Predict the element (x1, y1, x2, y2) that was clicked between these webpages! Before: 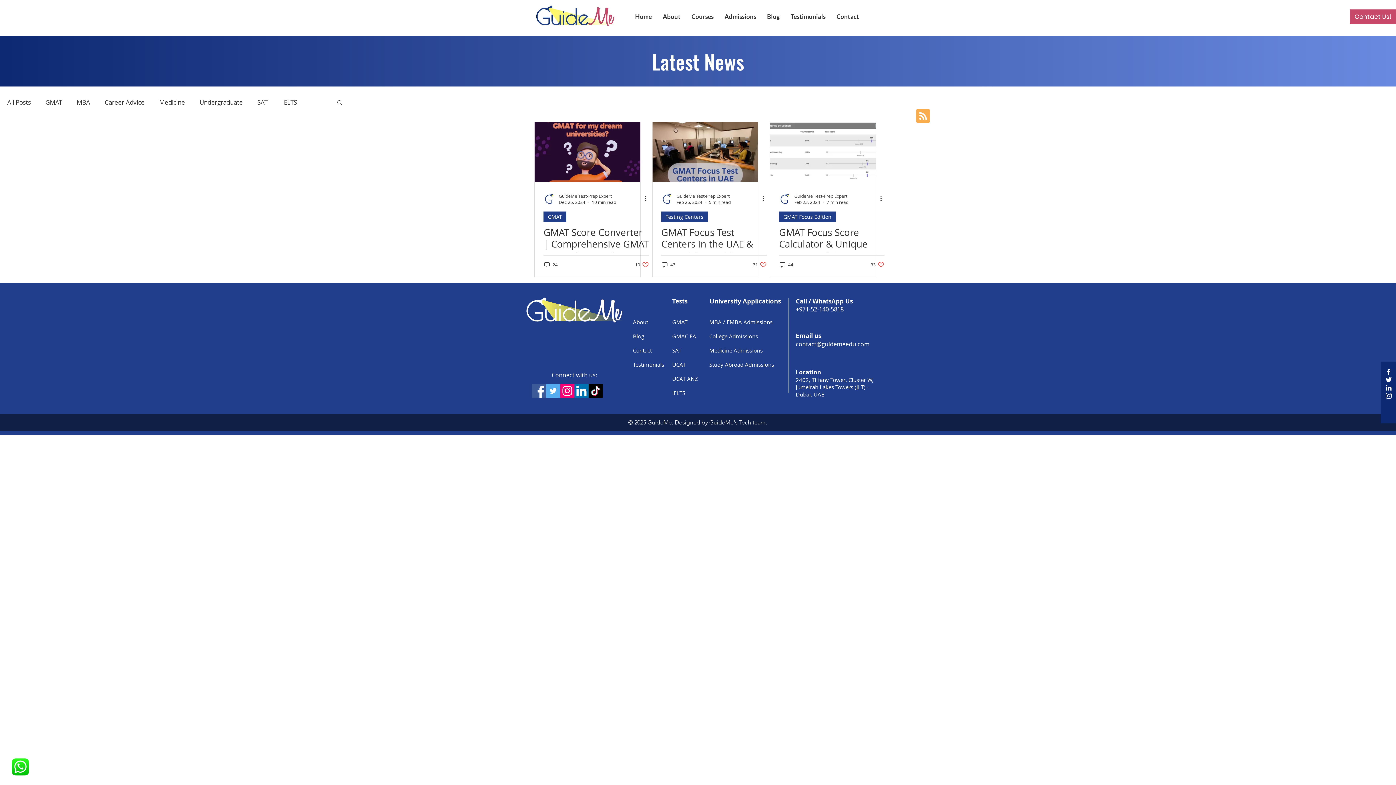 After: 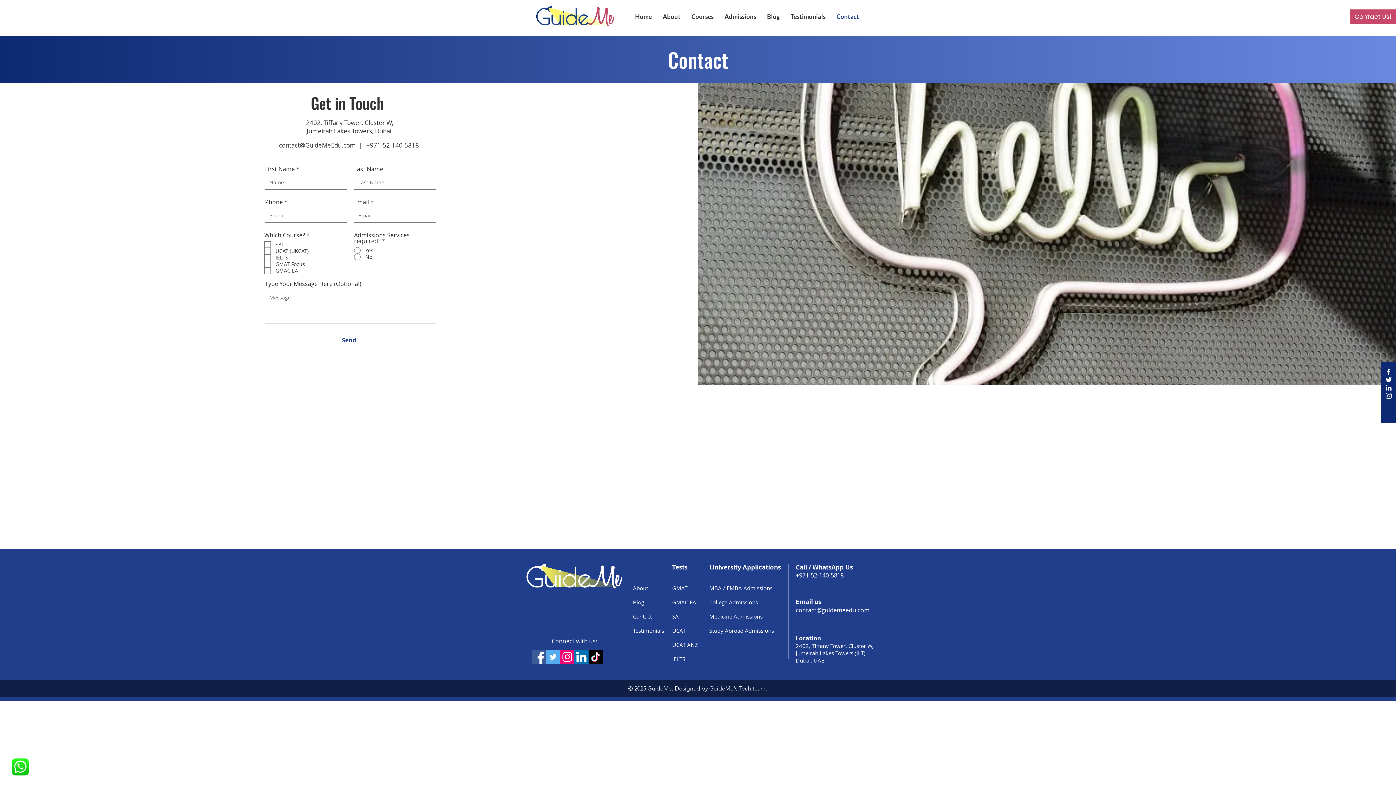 Action: bbox: (831, 8, 864, 24) label: Contact